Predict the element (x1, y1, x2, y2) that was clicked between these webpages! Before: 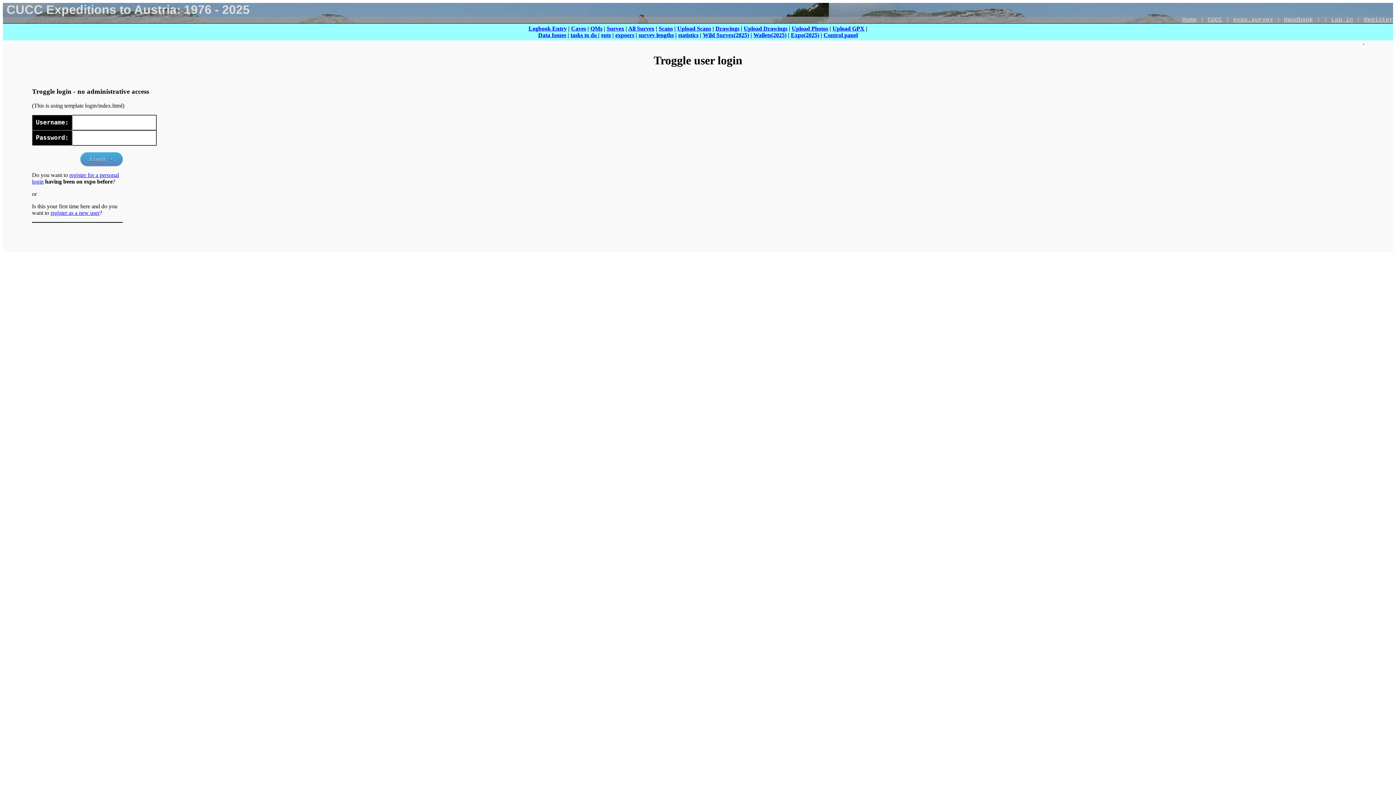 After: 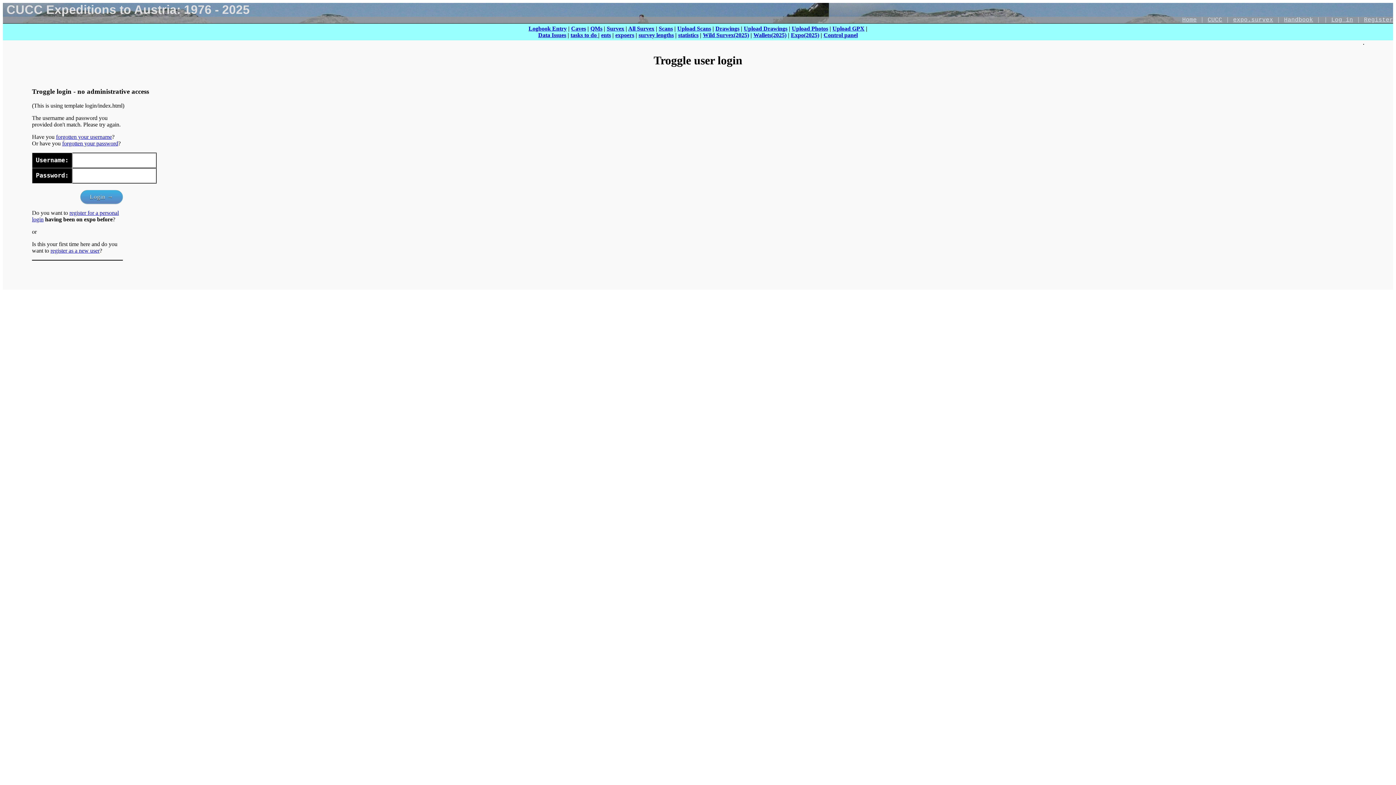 Action: label: Login → bbox: (80, 152, 122, 166)